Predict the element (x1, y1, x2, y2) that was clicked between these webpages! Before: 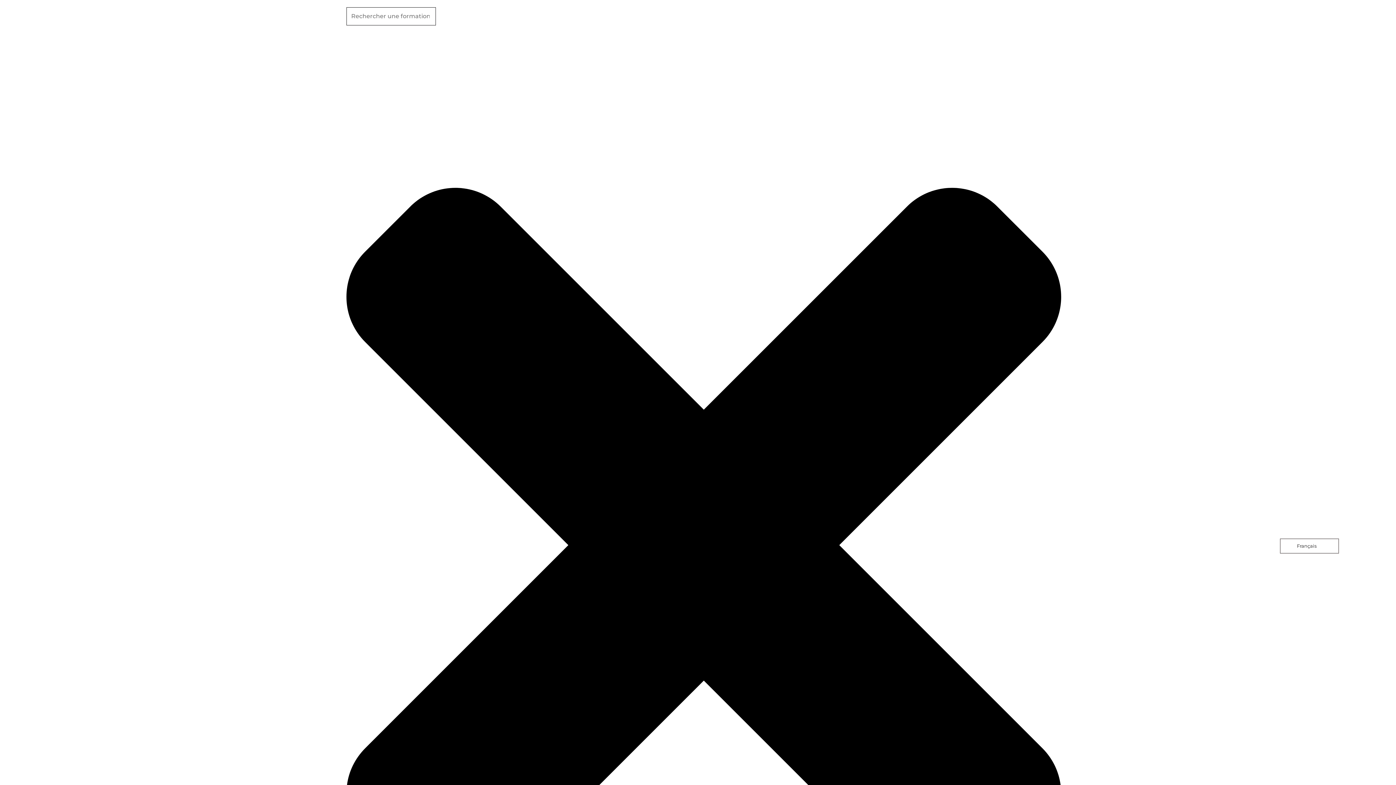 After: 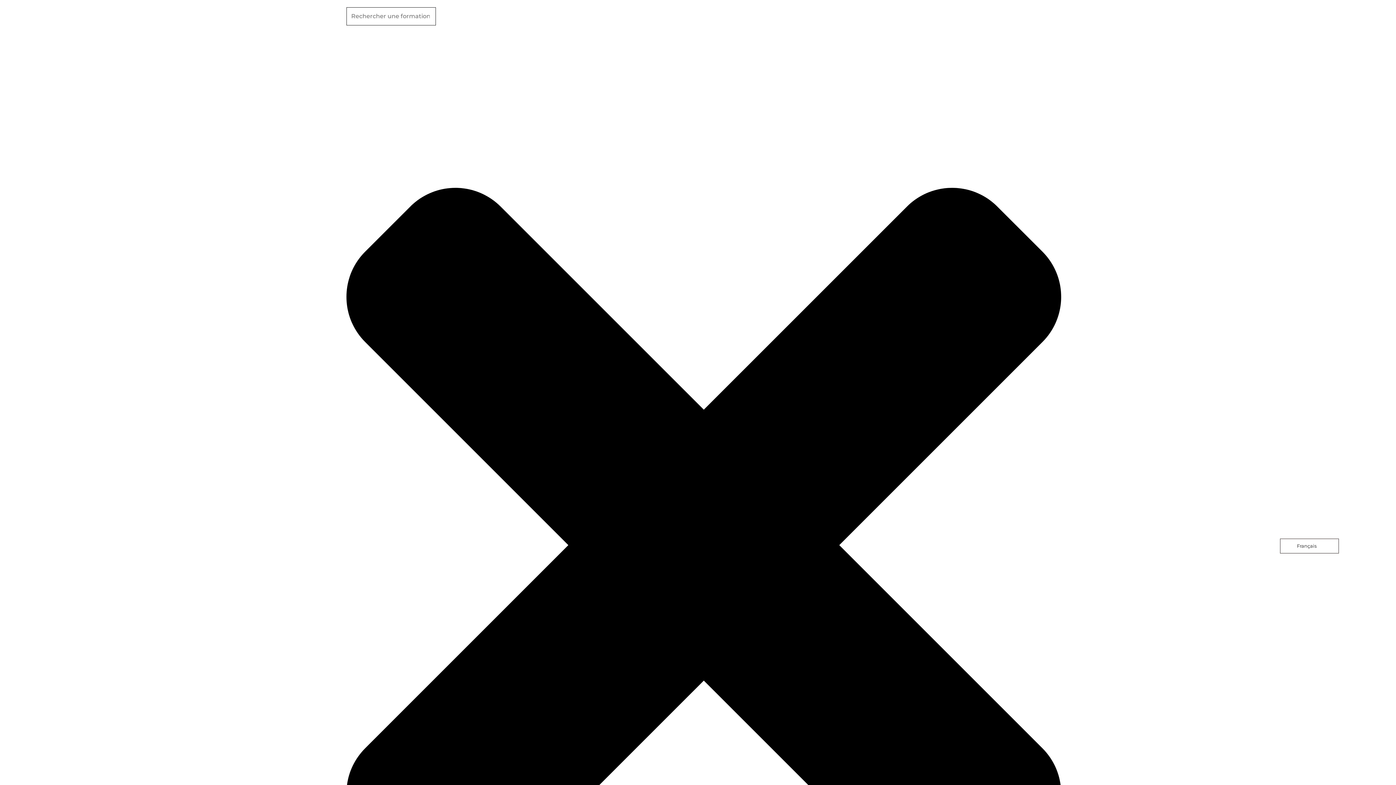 Action: bbox: (100, 7, 246, 70)